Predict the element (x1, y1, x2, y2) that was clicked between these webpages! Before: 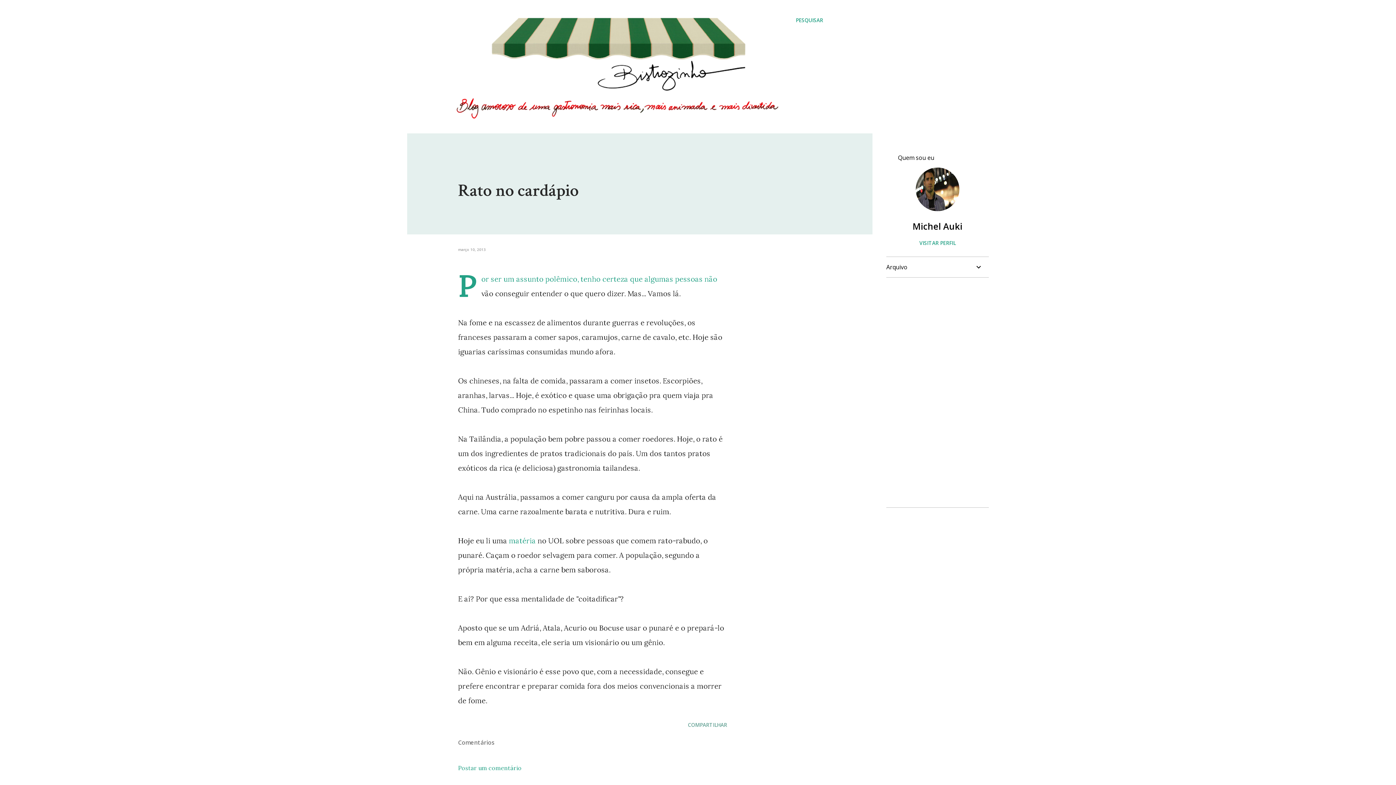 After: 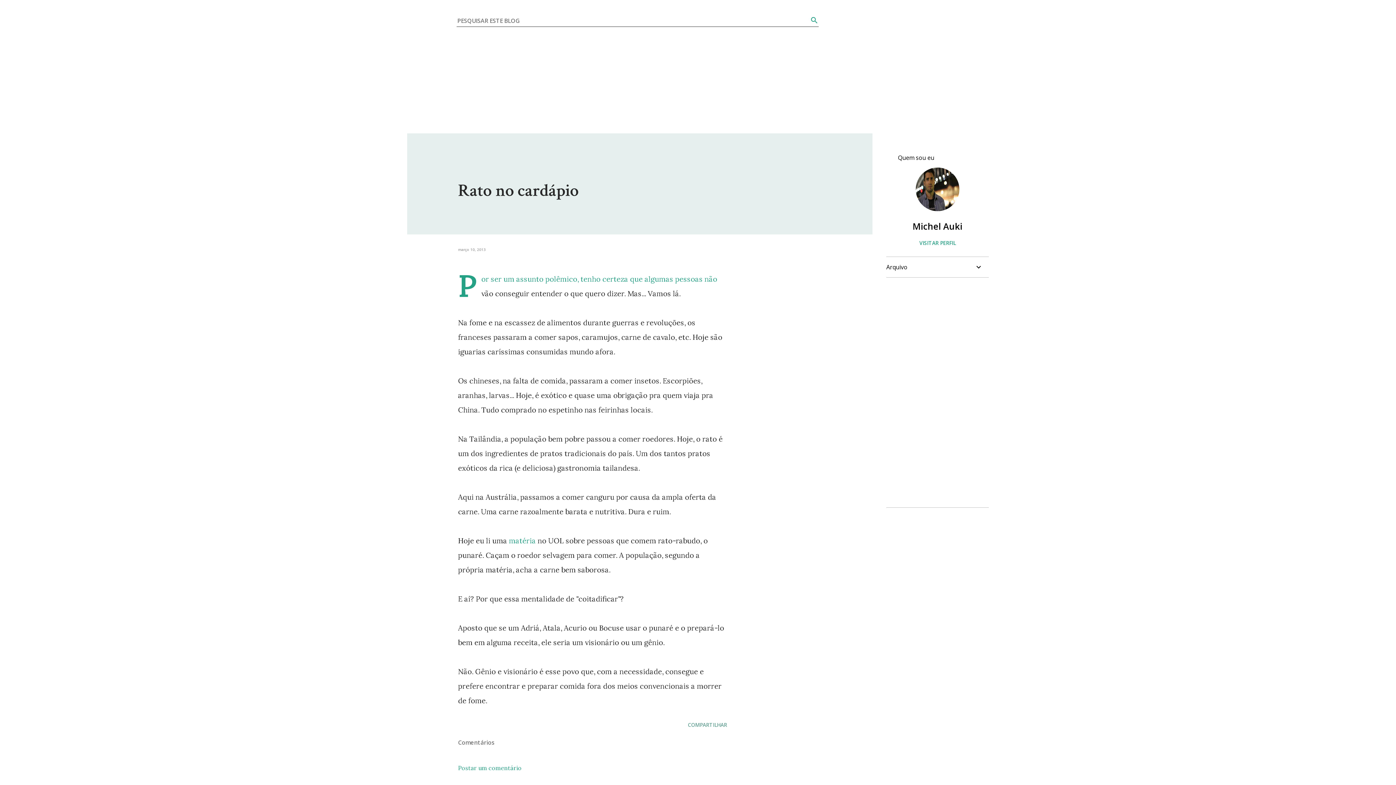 Action: label: Pesquisar bbox: (796, 16, 823, 24)